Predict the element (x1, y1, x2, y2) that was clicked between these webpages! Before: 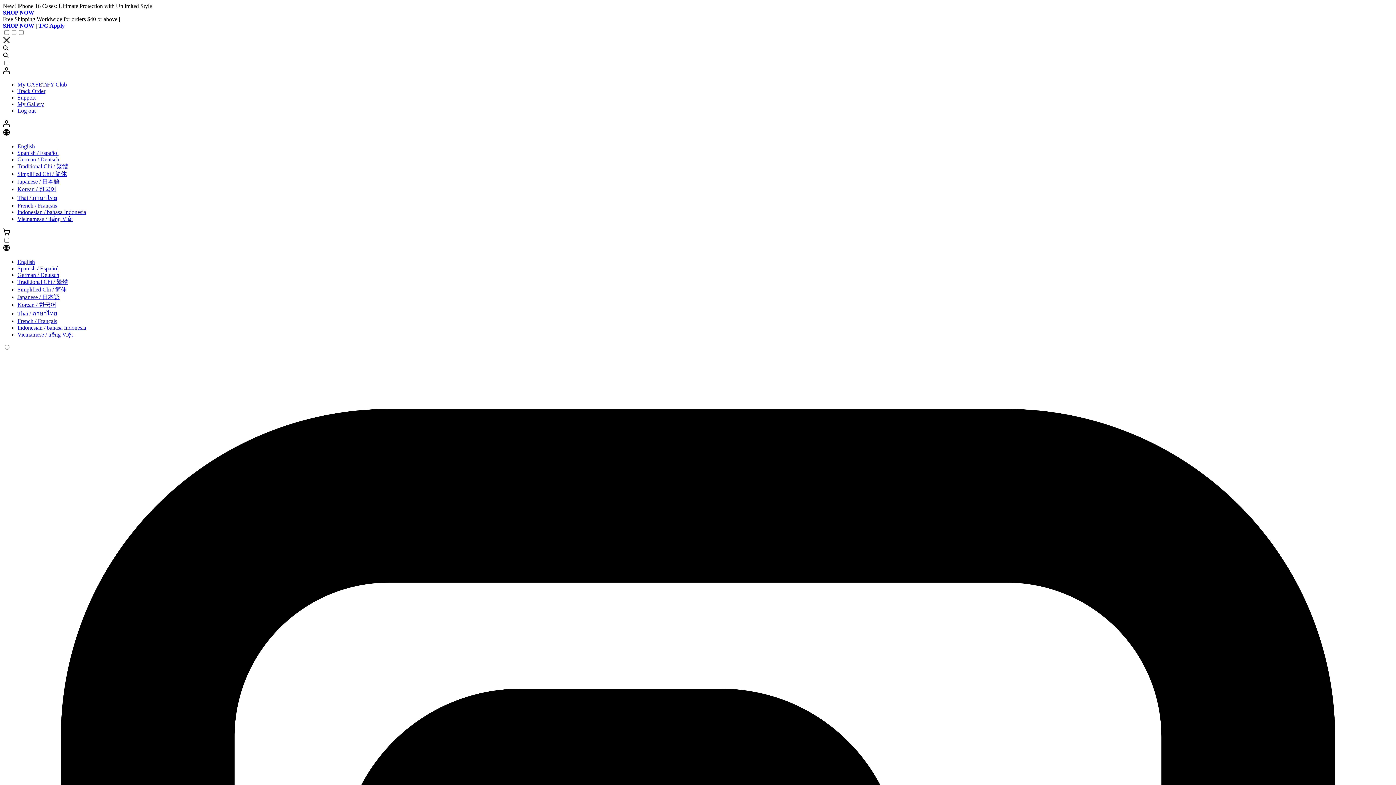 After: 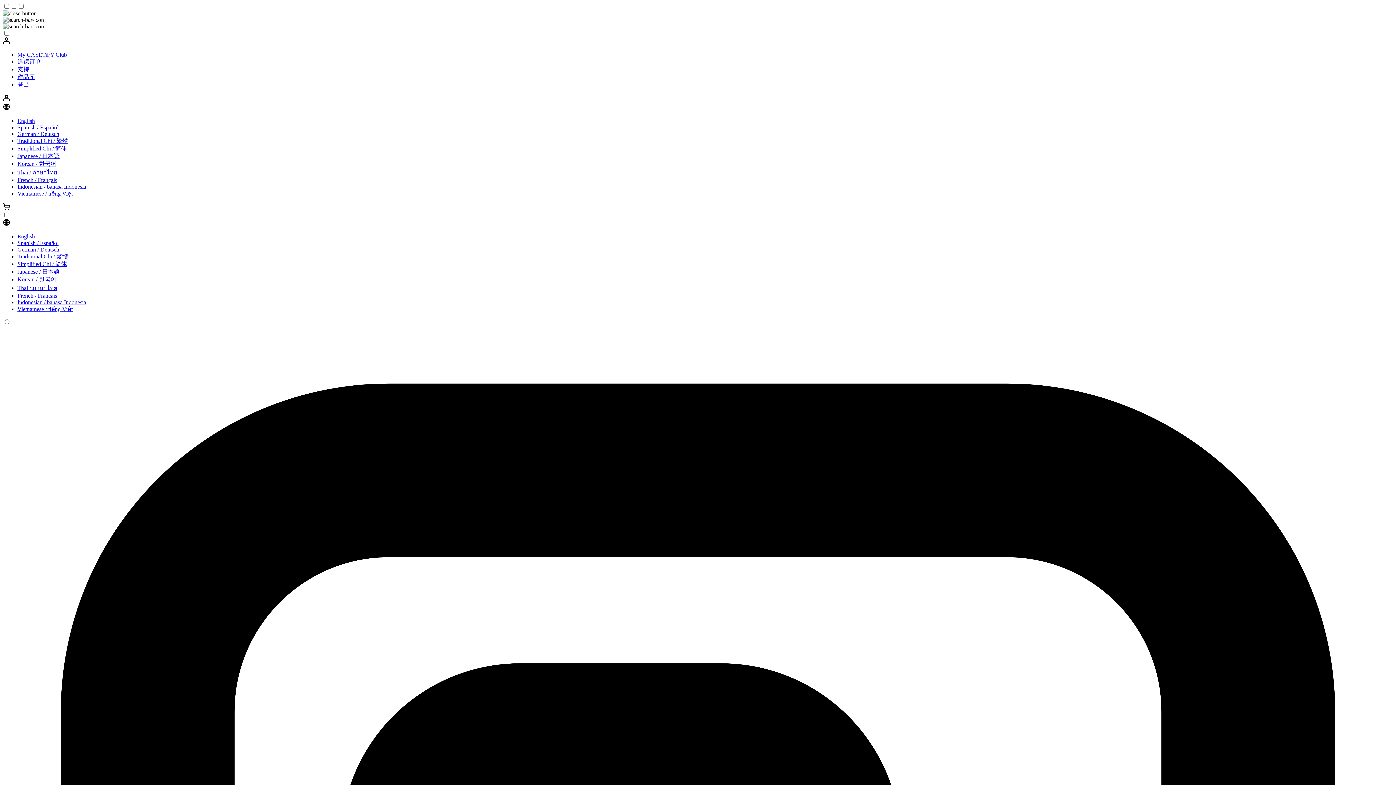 Action: label: Simplified Chi / 简体 bbox: (17, 167, 66, 173)